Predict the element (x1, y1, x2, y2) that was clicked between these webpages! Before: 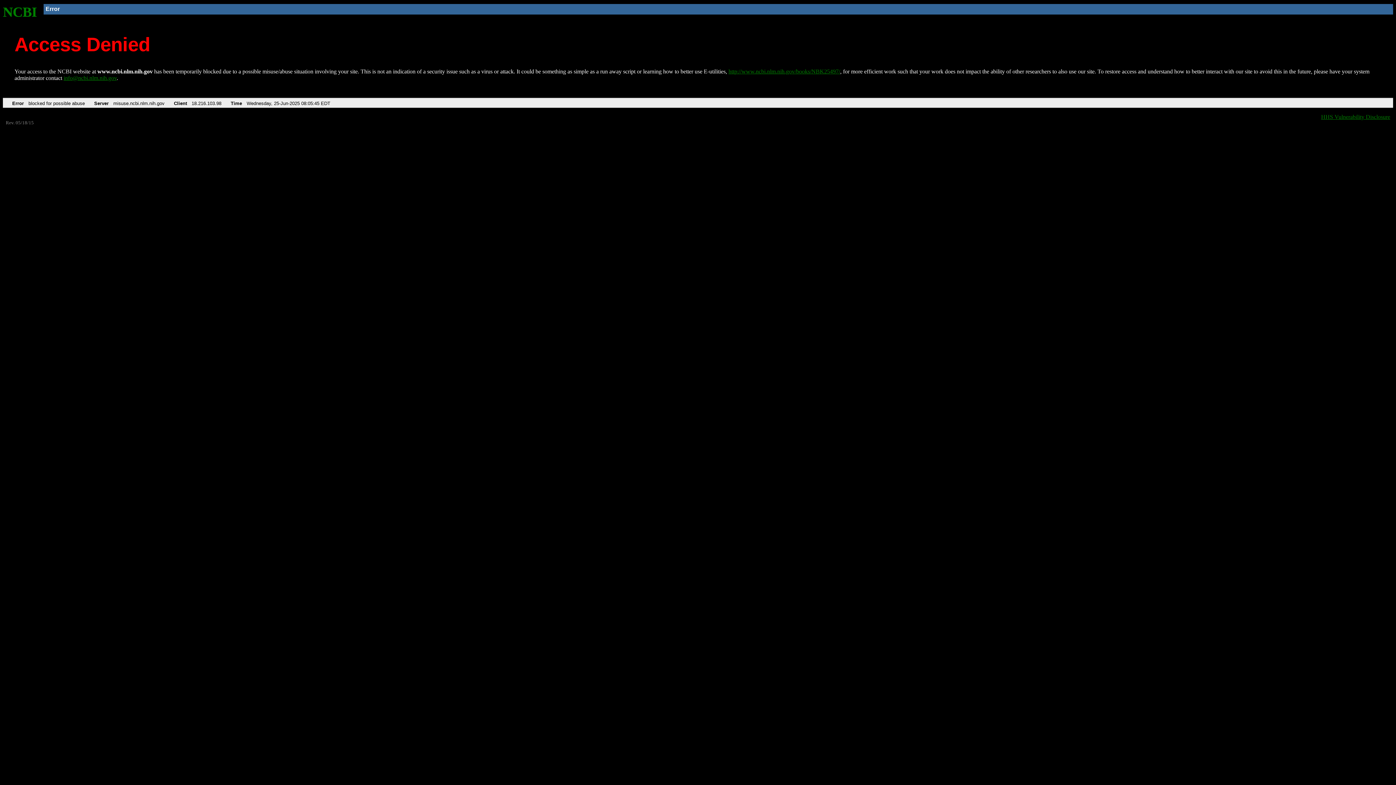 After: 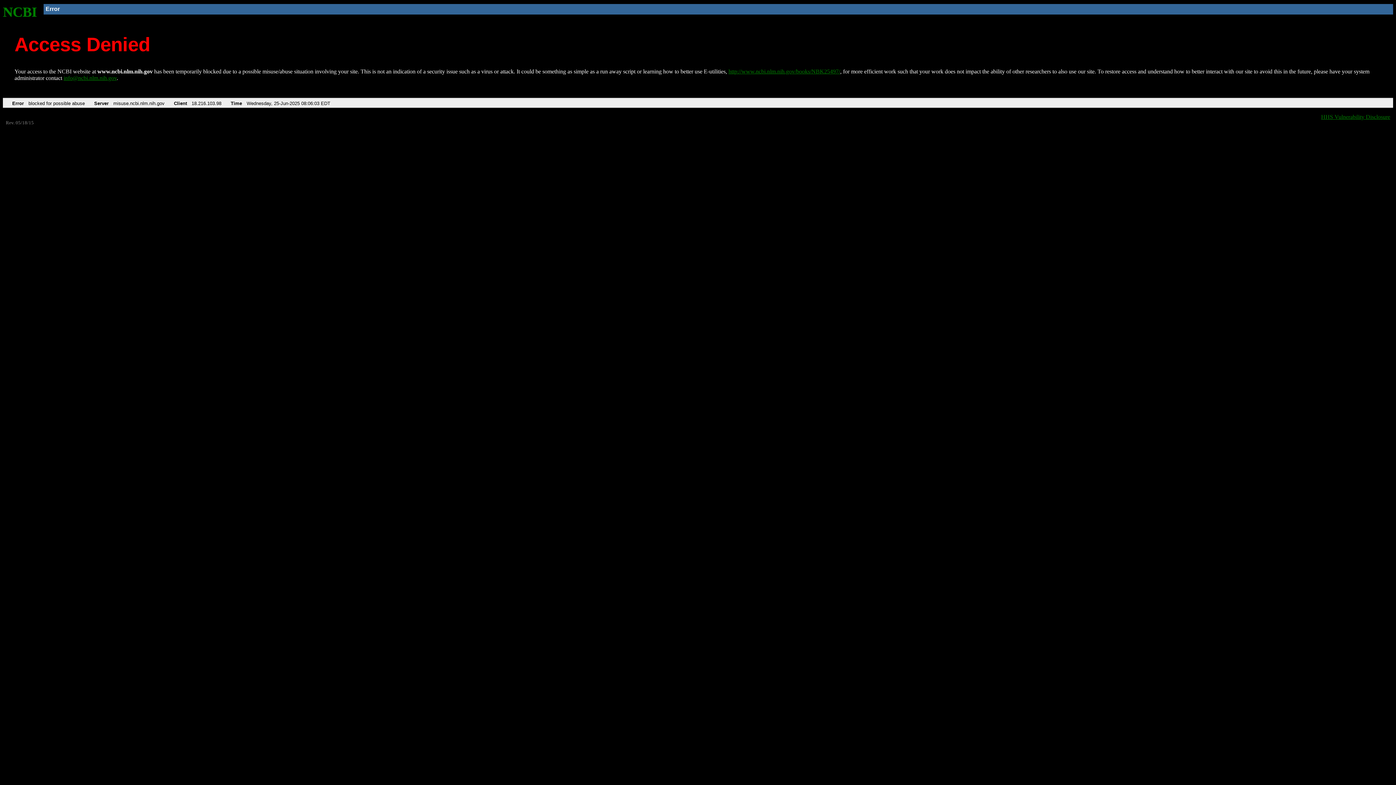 Action: bbox: (2, 4, 37, 19) label: NCBI